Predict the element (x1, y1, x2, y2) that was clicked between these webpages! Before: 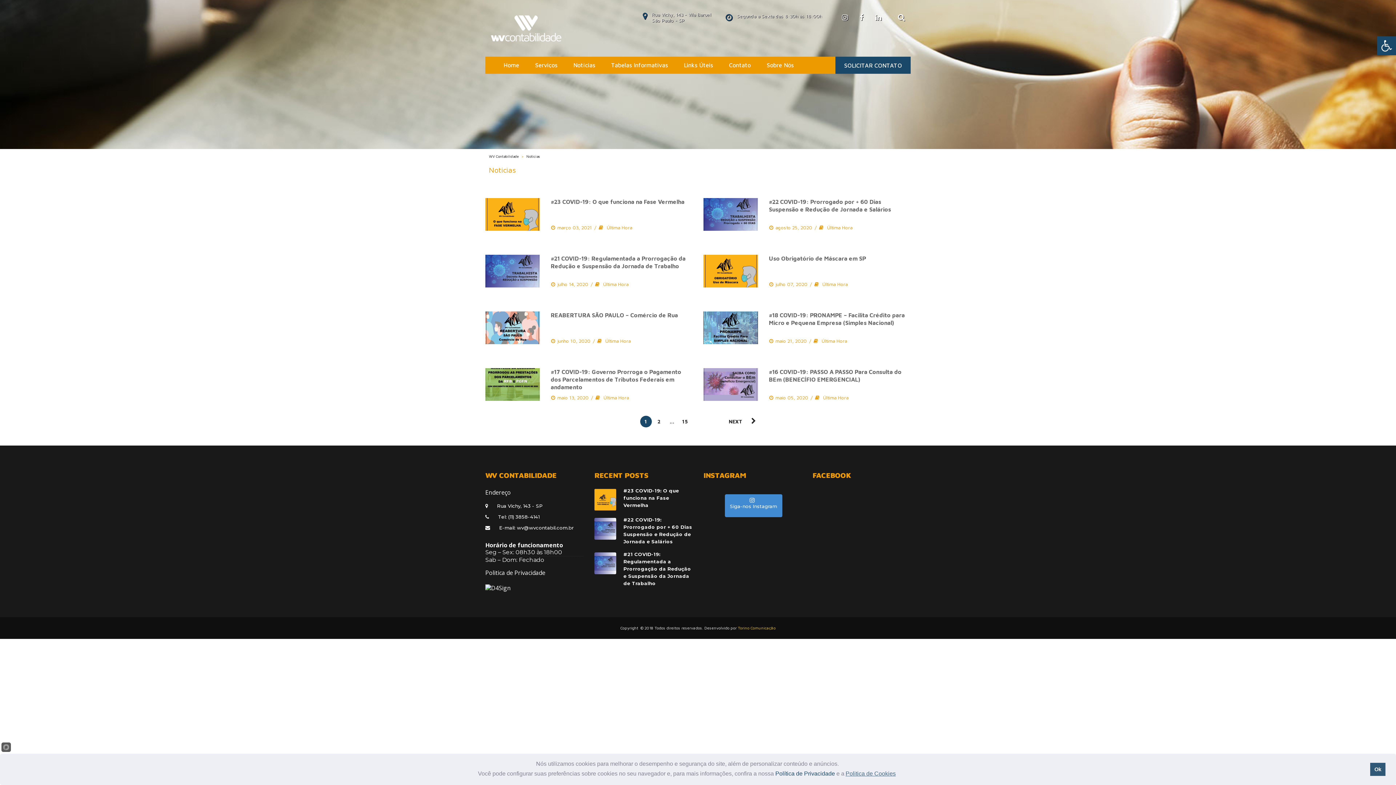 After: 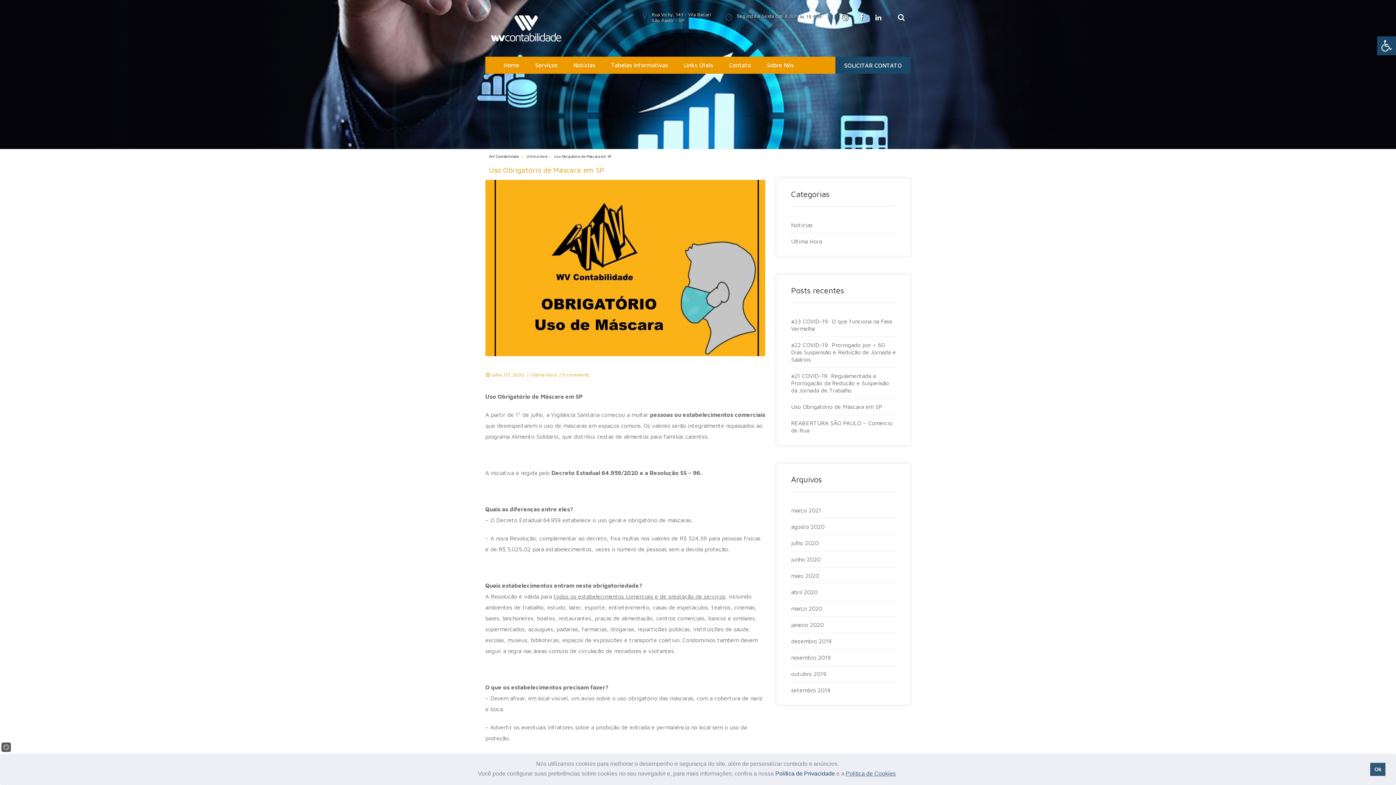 Action: bbox: (703, 267, 758, 273)